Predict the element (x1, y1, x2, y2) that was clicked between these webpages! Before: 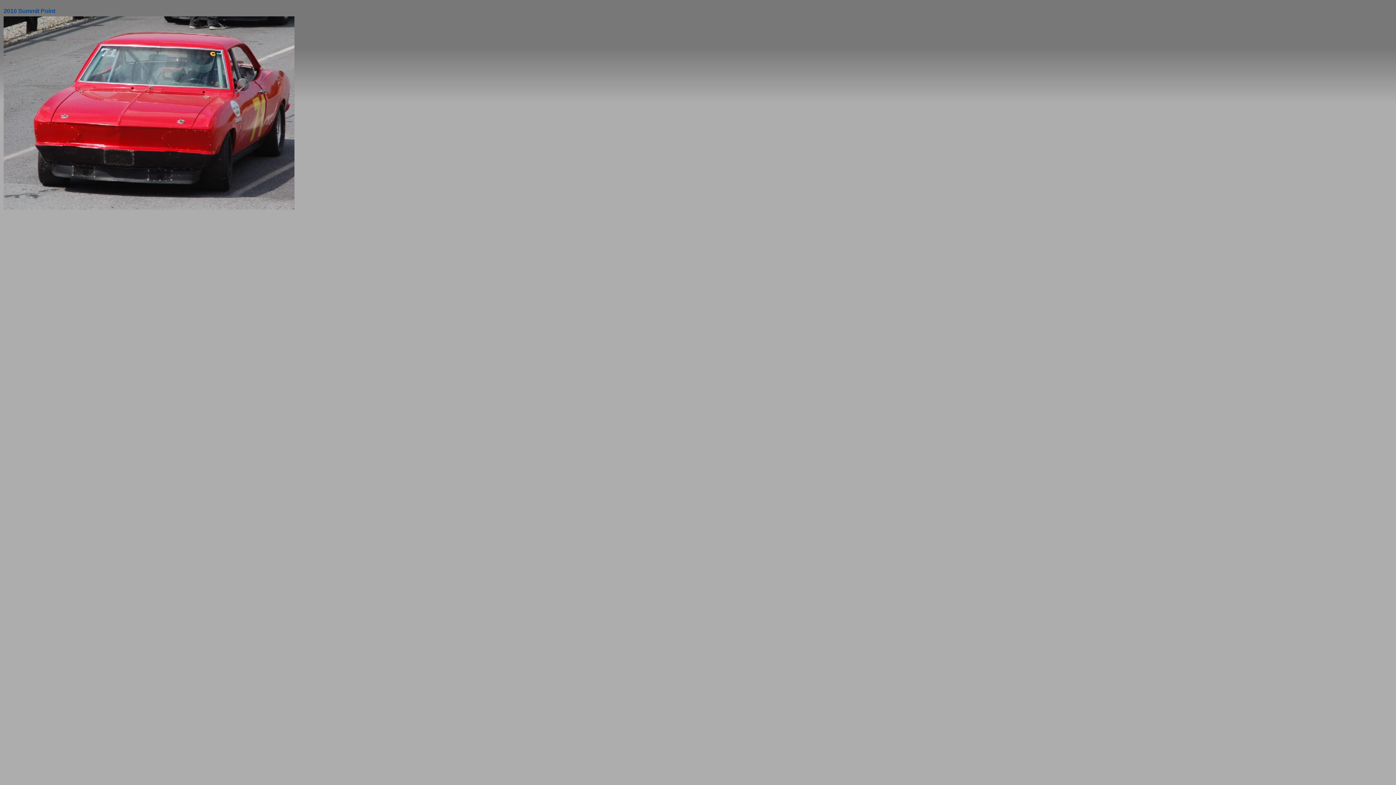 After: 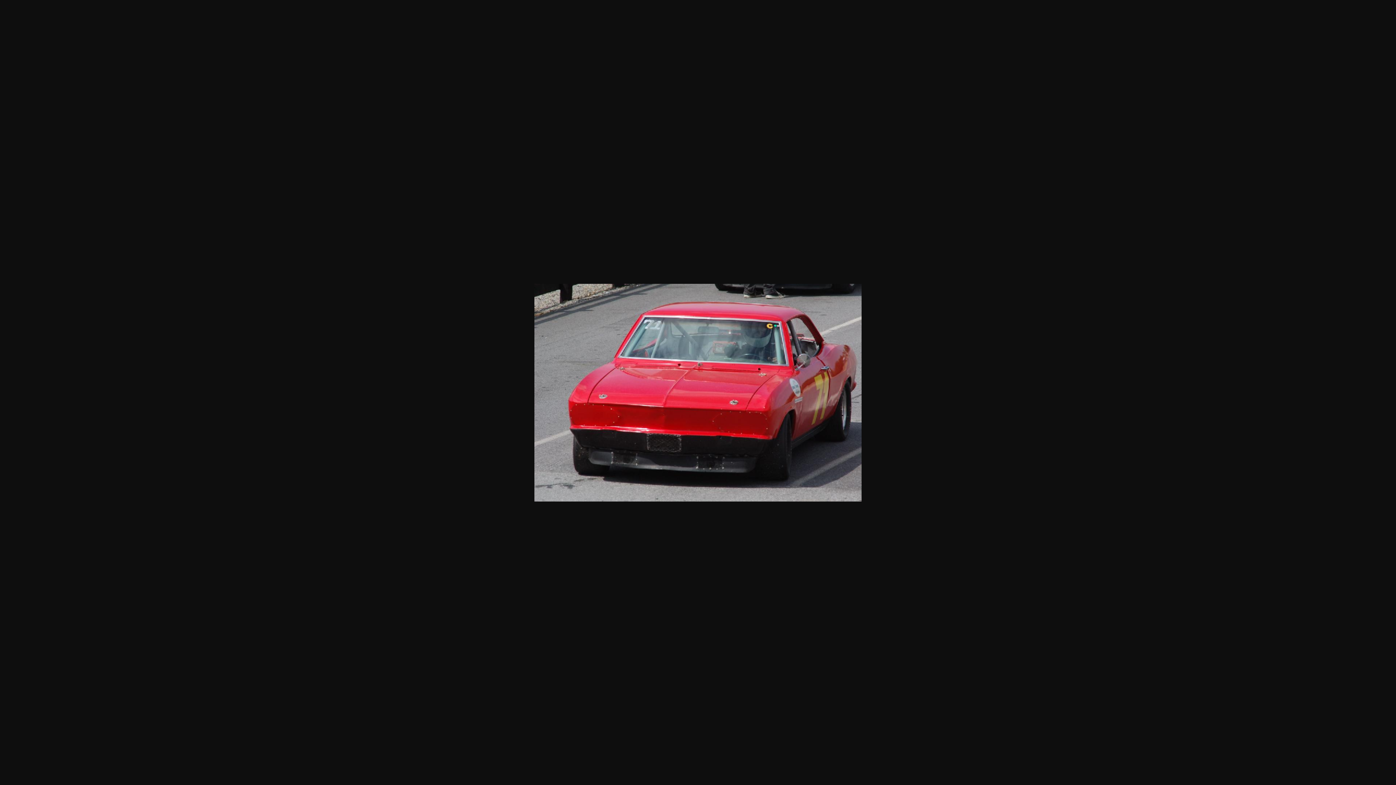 Action: bbox: (3, 205, 294, 211)